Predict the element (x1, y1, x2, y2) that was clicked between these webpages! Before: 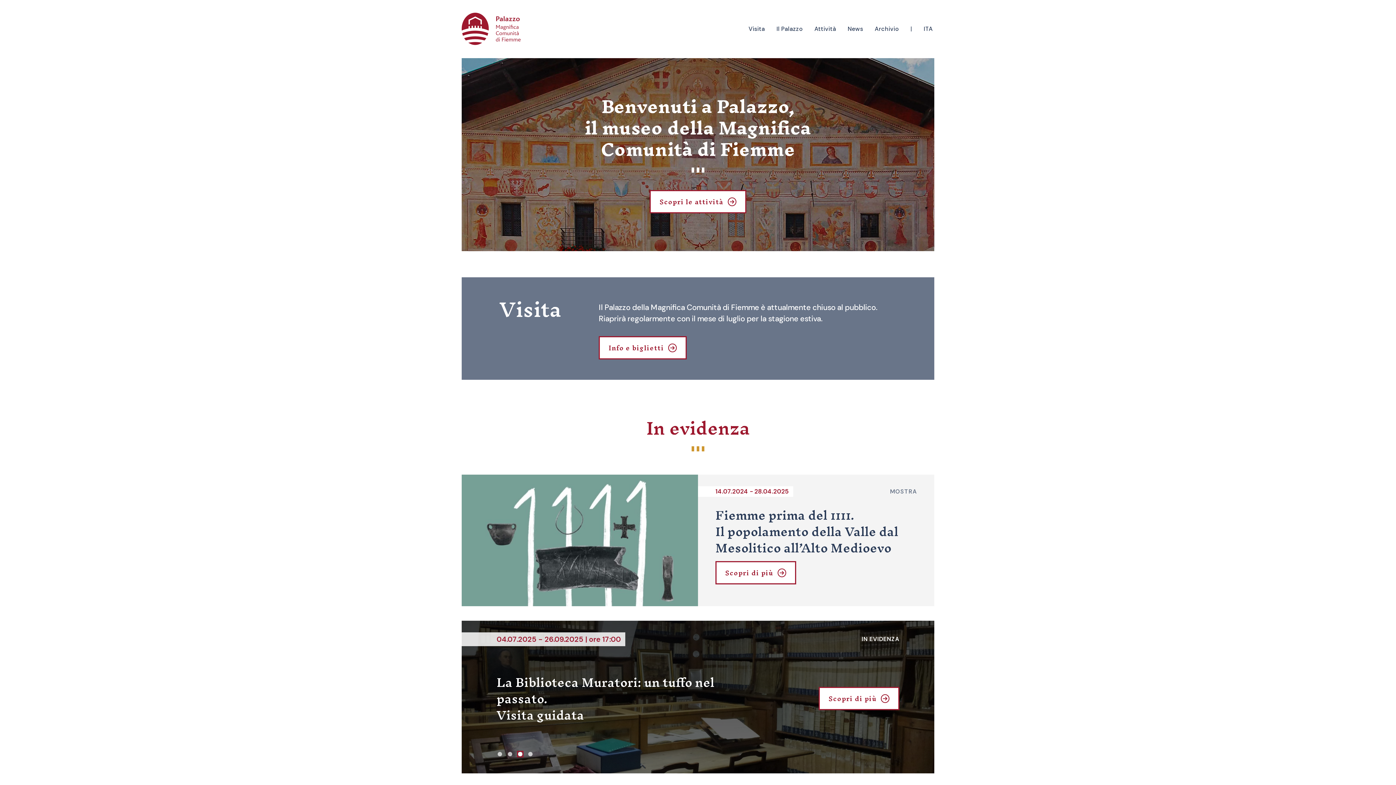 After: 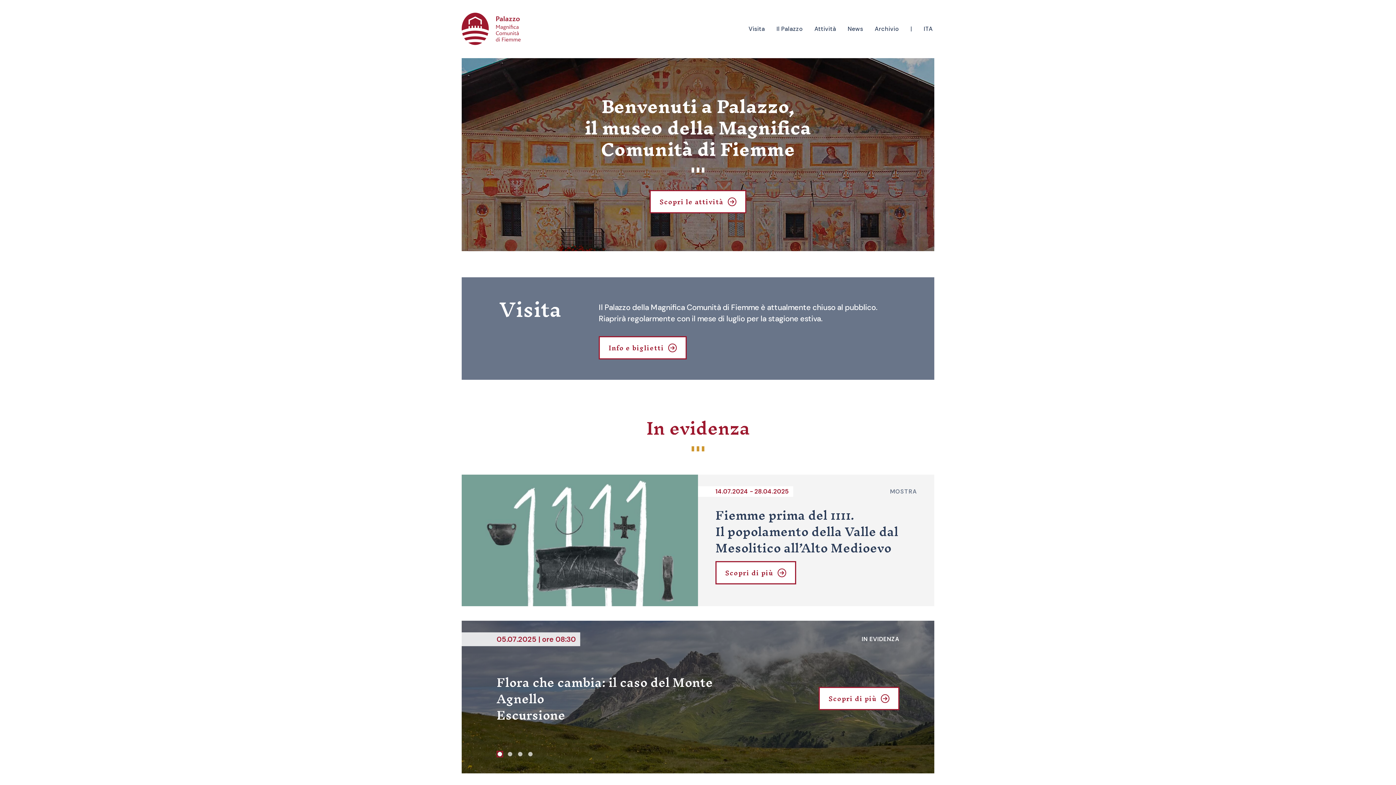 Action: bbox: (497, 752, 502, 756) label: Go to slide 1